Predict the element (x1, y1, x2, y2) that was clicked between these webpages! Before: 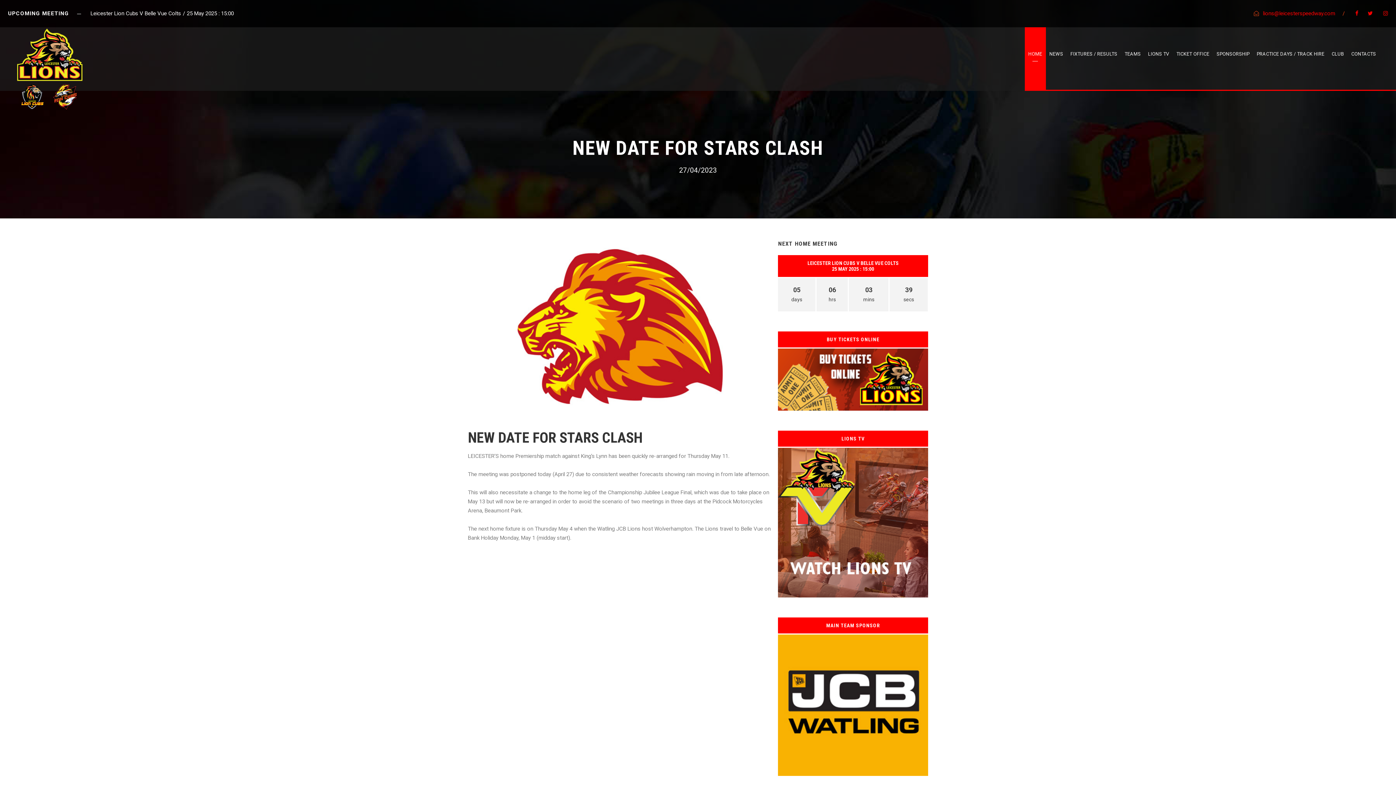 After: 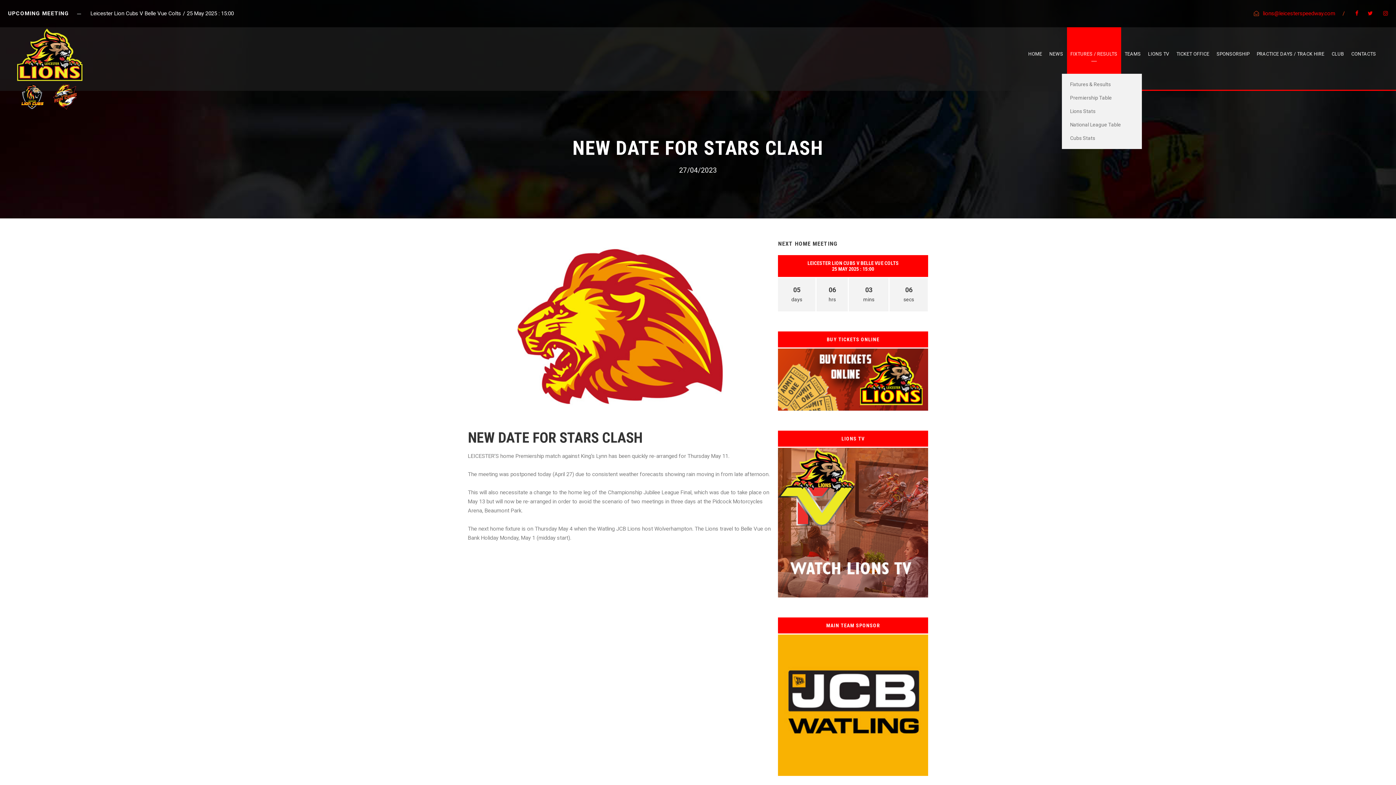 Action: bbox: (1070, 50, 1117, 73) label: FIXTURES / RESULTS